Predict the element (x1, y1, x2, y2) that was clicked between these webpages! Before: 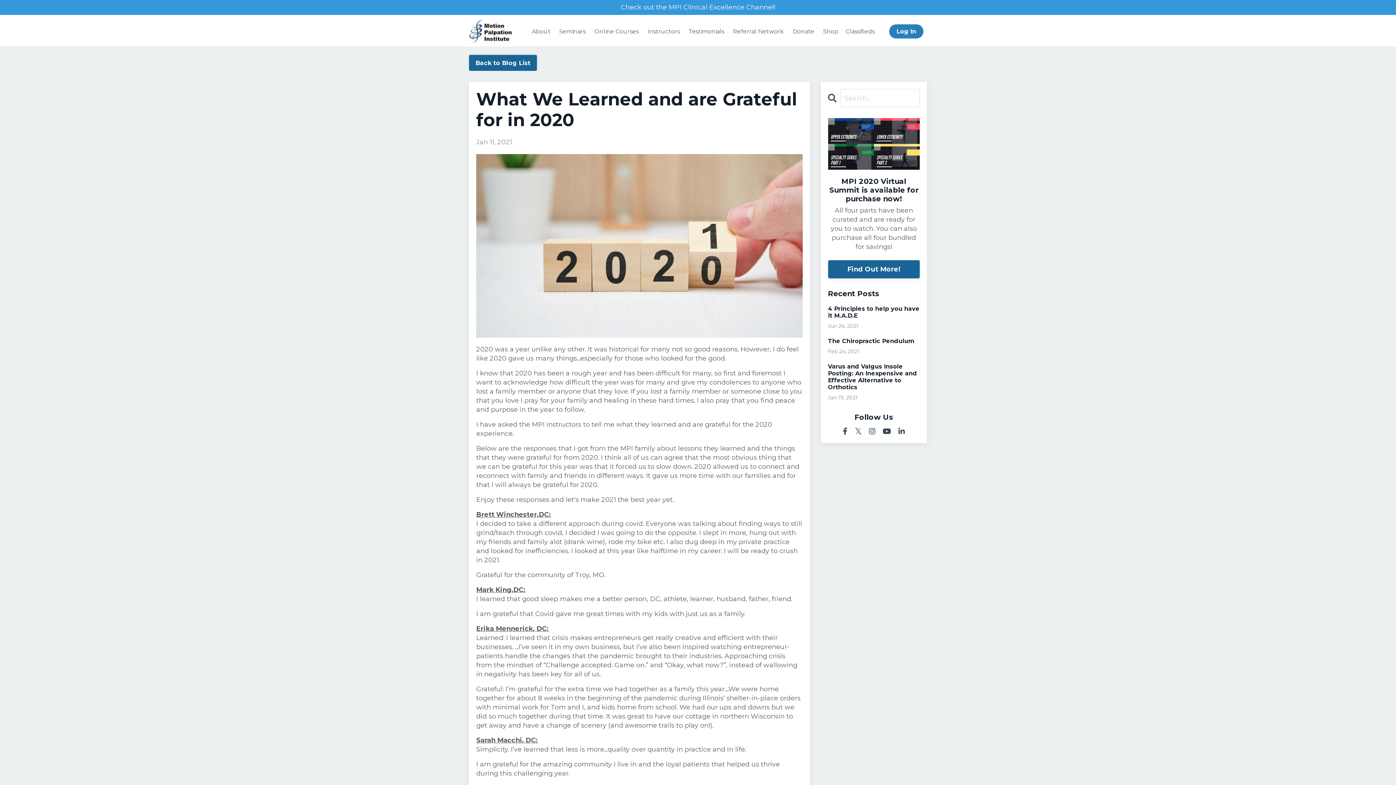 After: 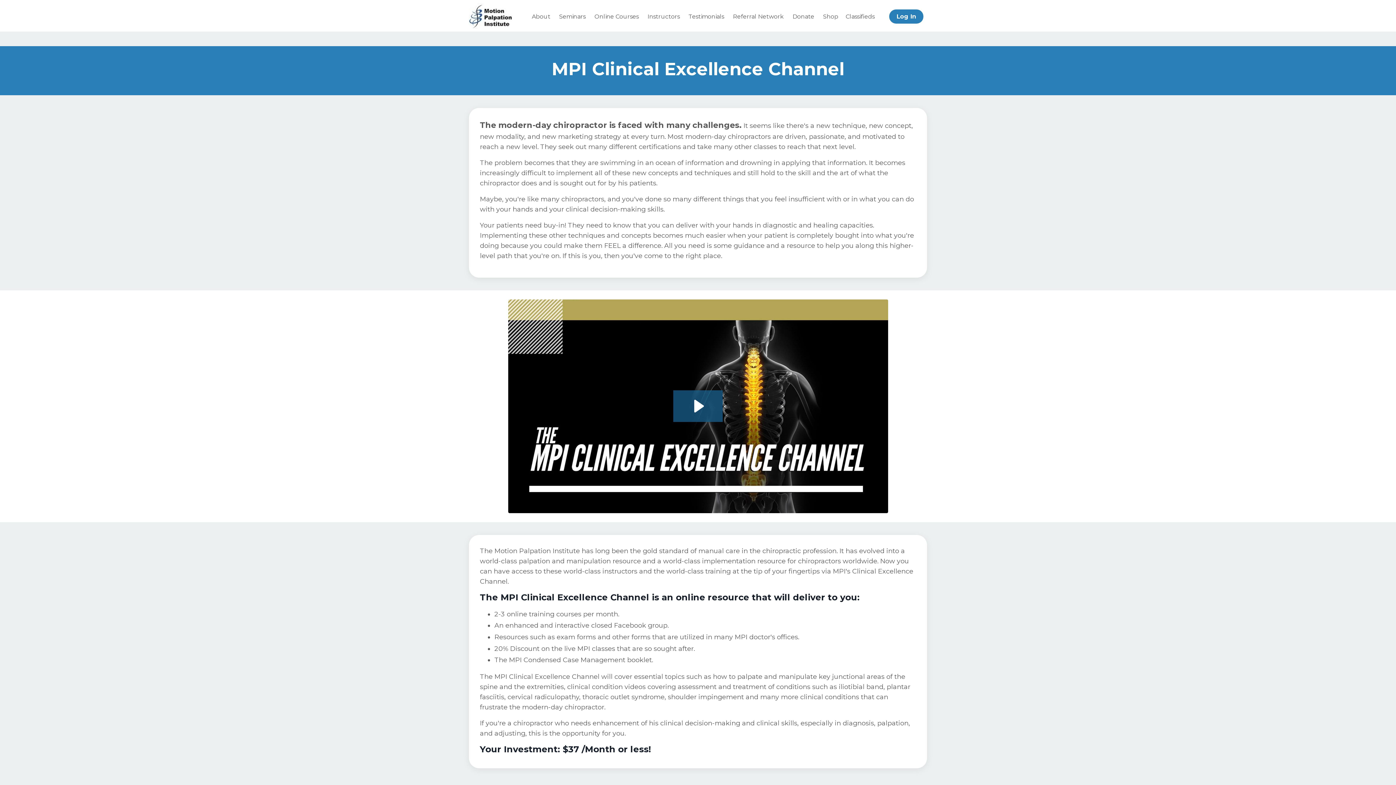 Action: label: Check out the MPI Clinical Excellence Channel! bbox: (0, 2, 1396, 12)